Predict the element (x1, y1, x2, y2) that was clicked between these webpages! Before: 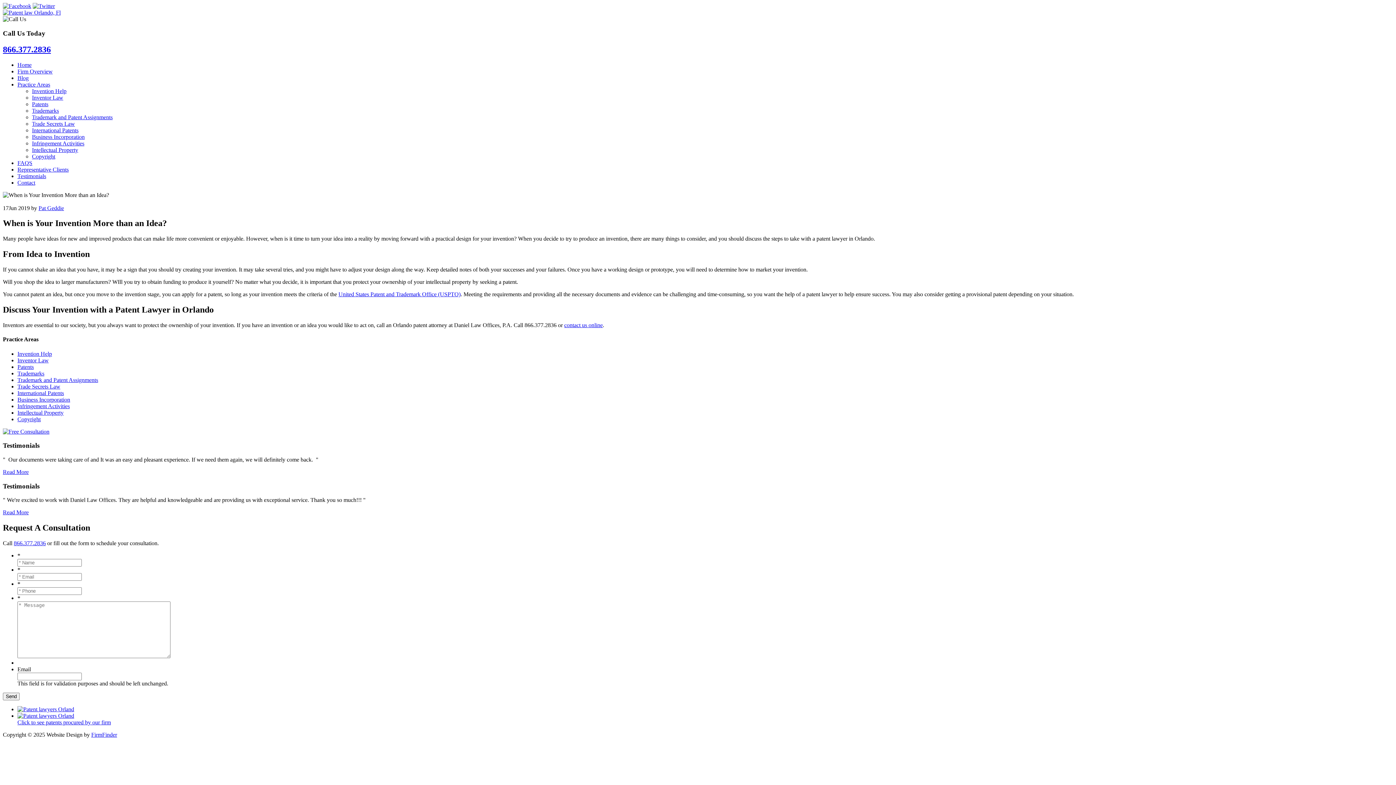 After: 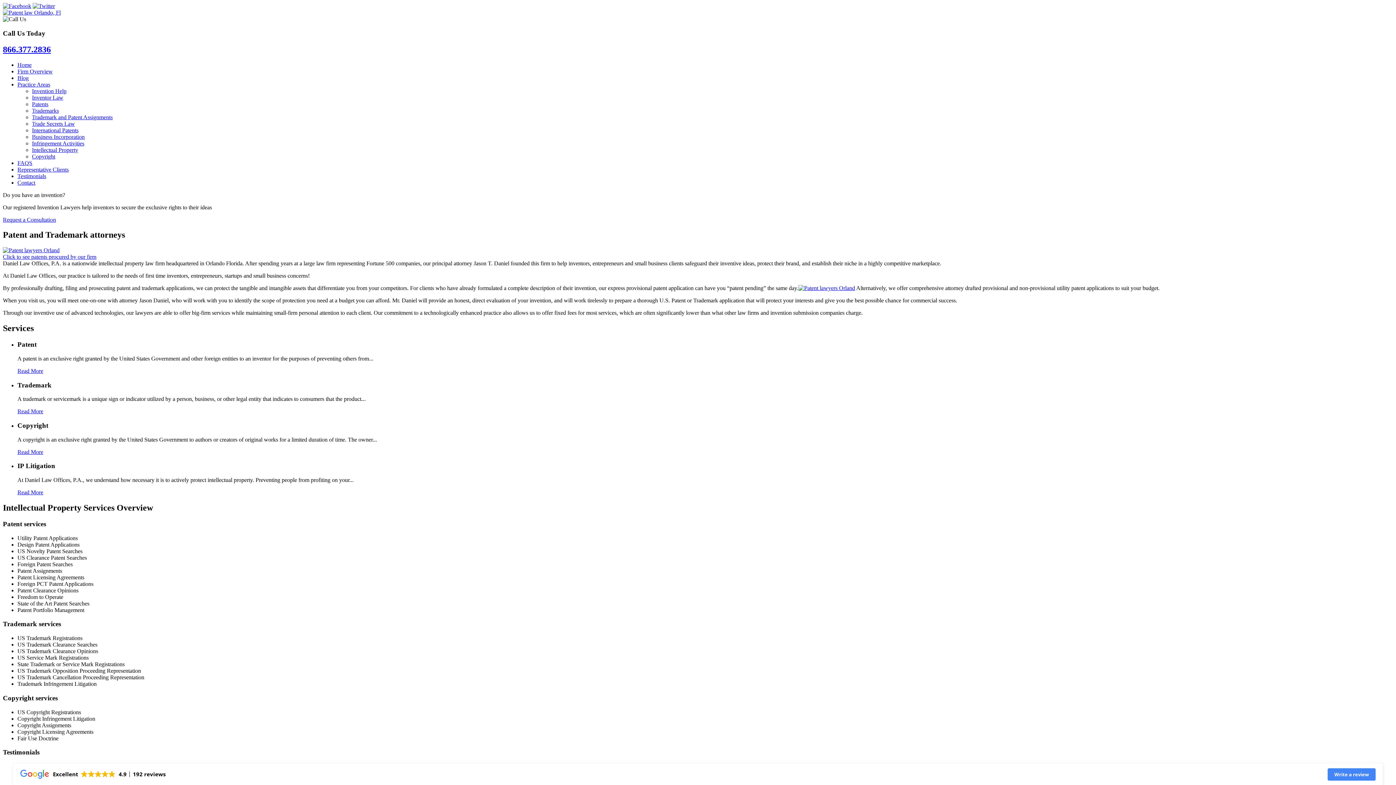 Action: bbox: (2, 9, 60, 15)